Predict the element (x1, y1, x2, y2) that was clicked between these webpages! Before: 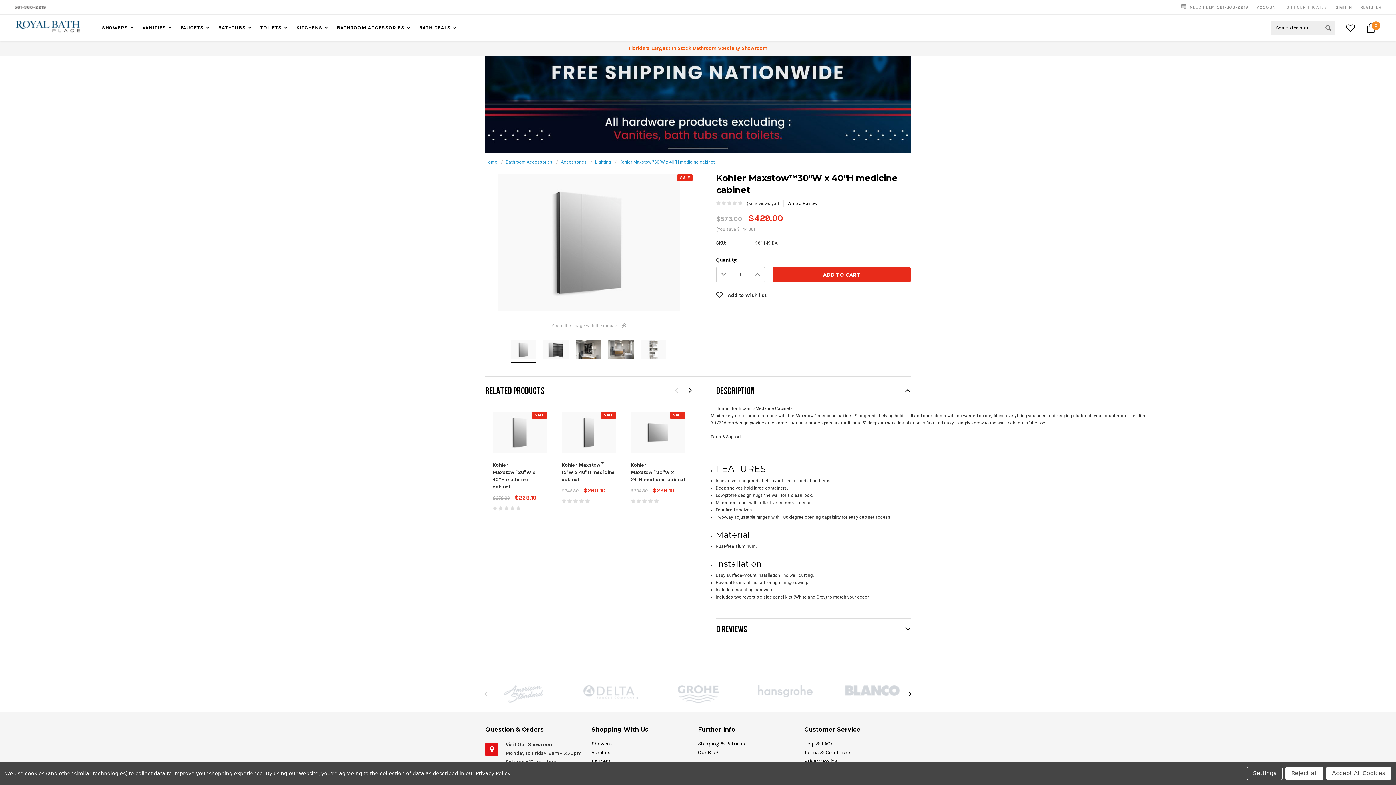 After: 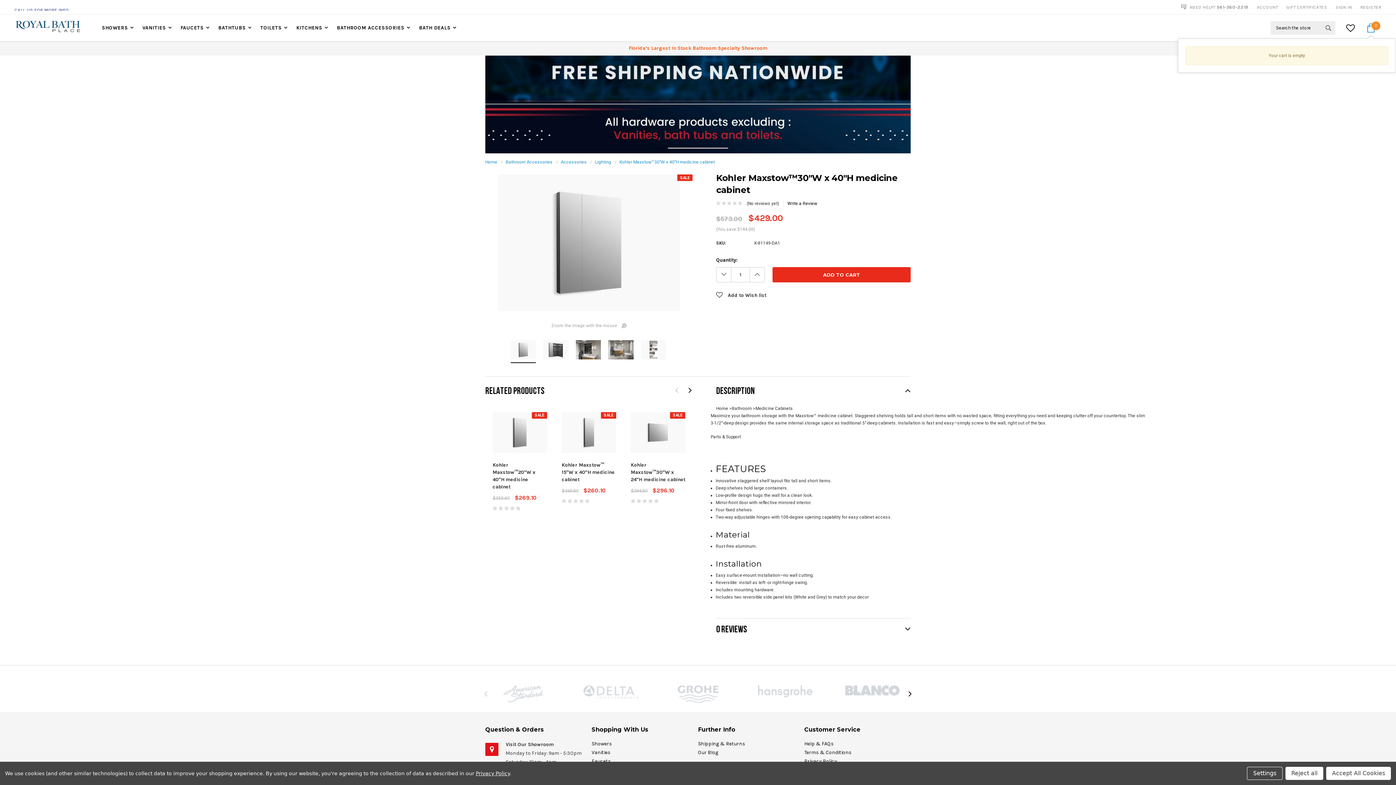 Action: bbox: (1366, 22, 1376, 32) label: 0